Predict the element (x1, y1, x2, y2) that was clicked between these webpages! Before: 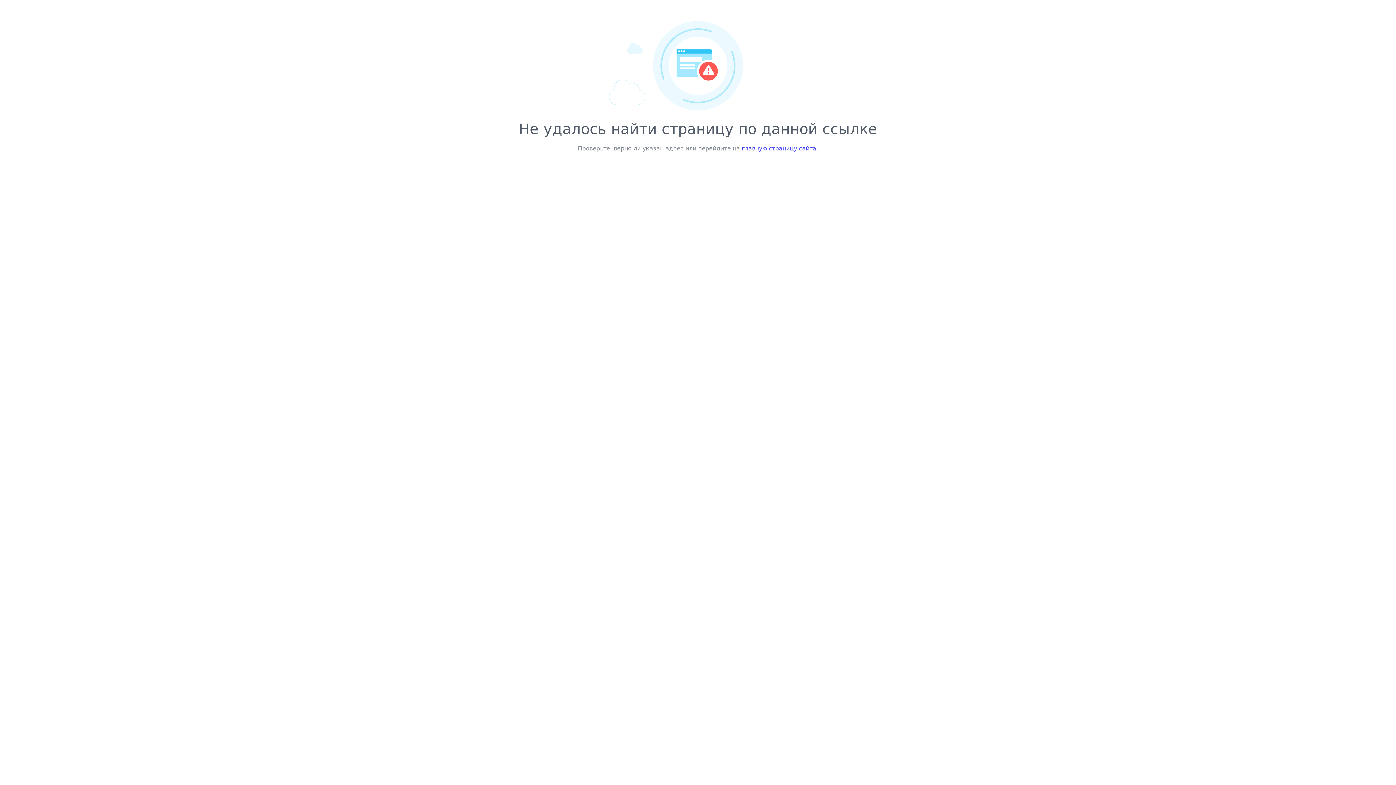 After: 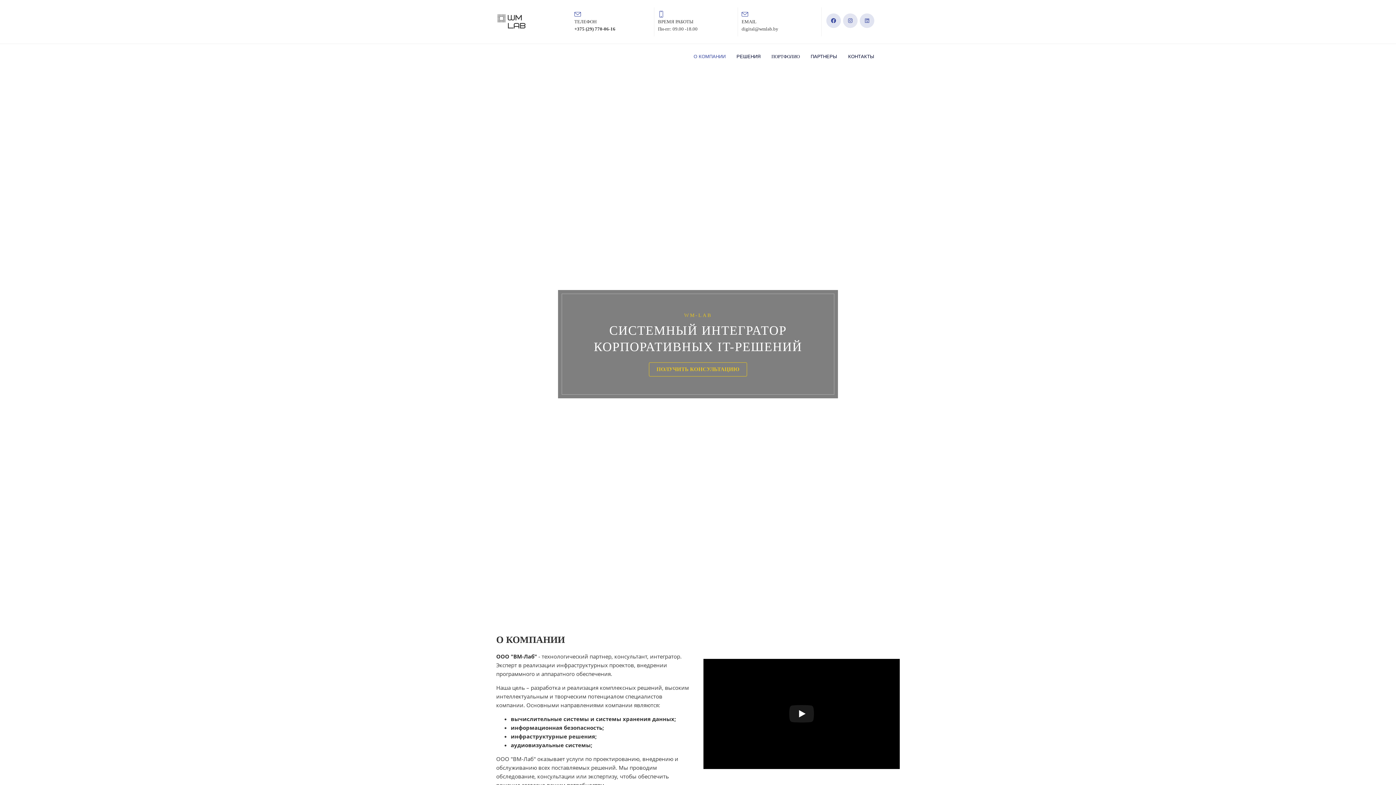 Action: label: главную страницу сайта bbox: (742, 145, 816, 152)